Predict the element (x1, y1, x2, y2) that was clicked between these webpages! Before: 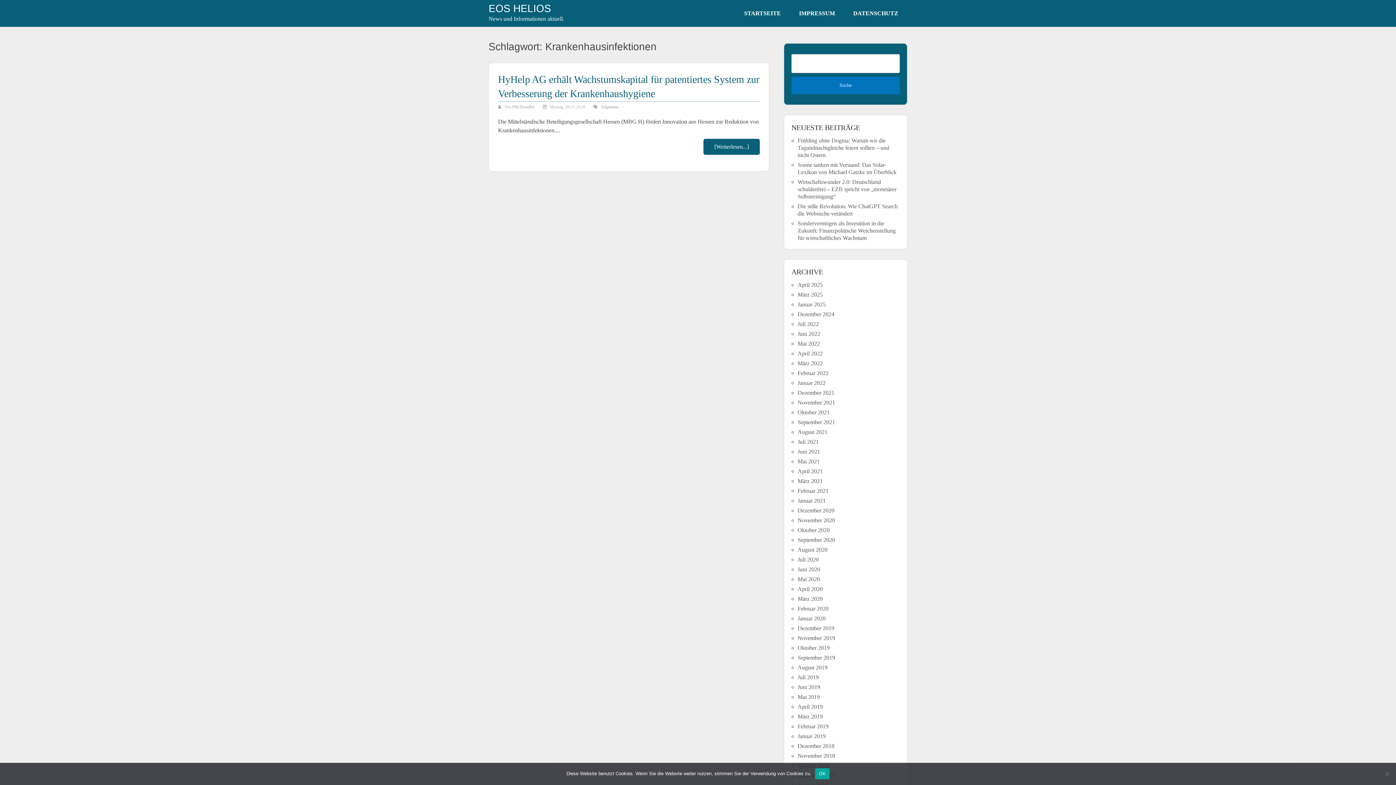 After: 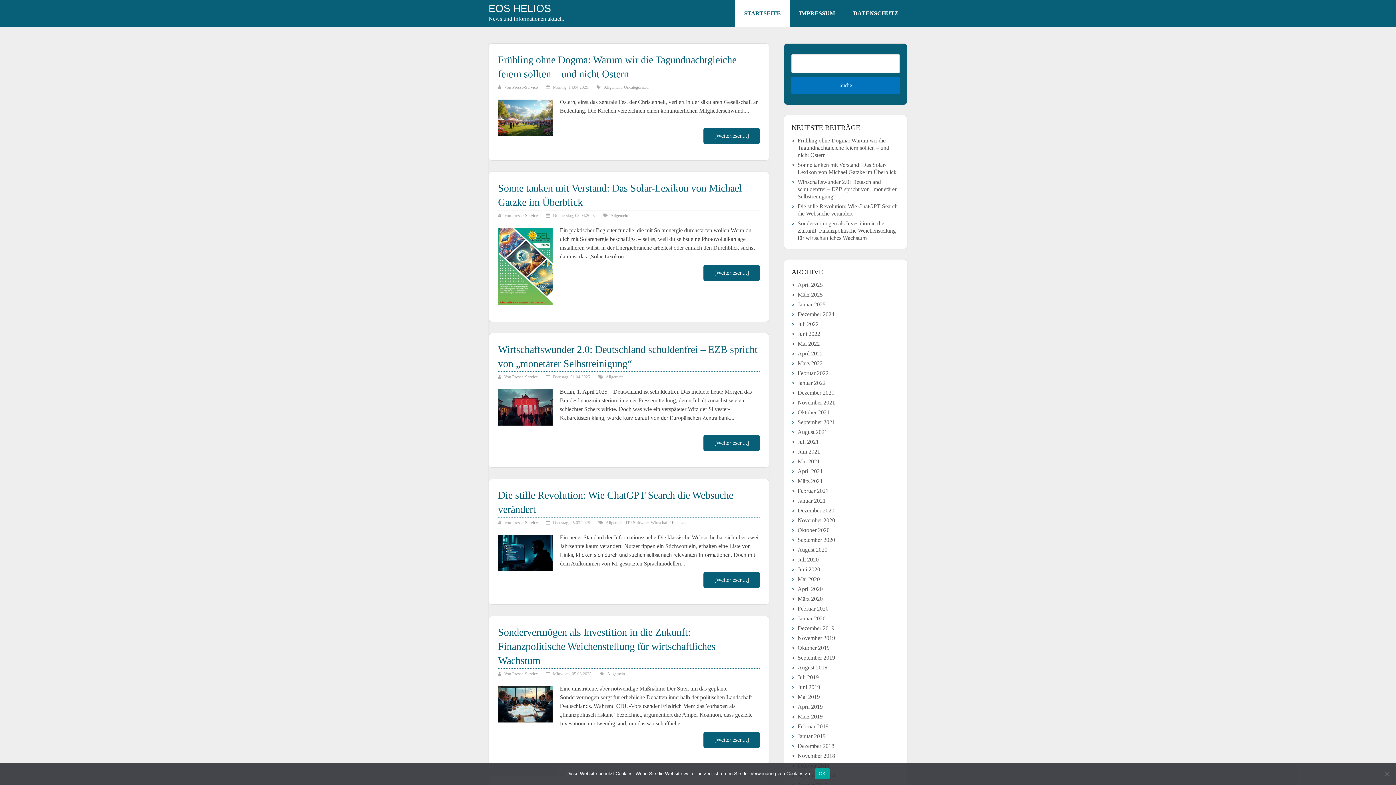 Action: label: EOS HELIOS bbox: (488, 3, 551, 13)